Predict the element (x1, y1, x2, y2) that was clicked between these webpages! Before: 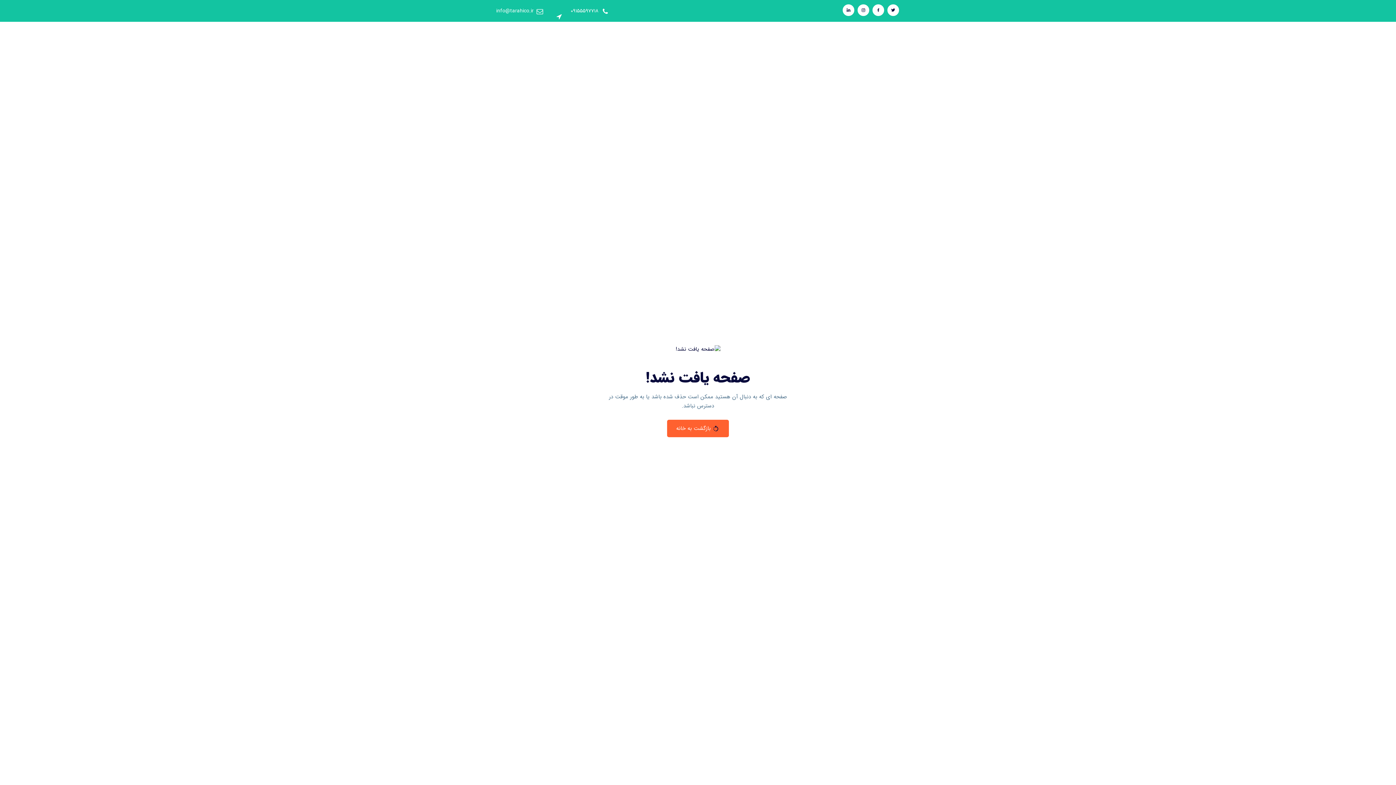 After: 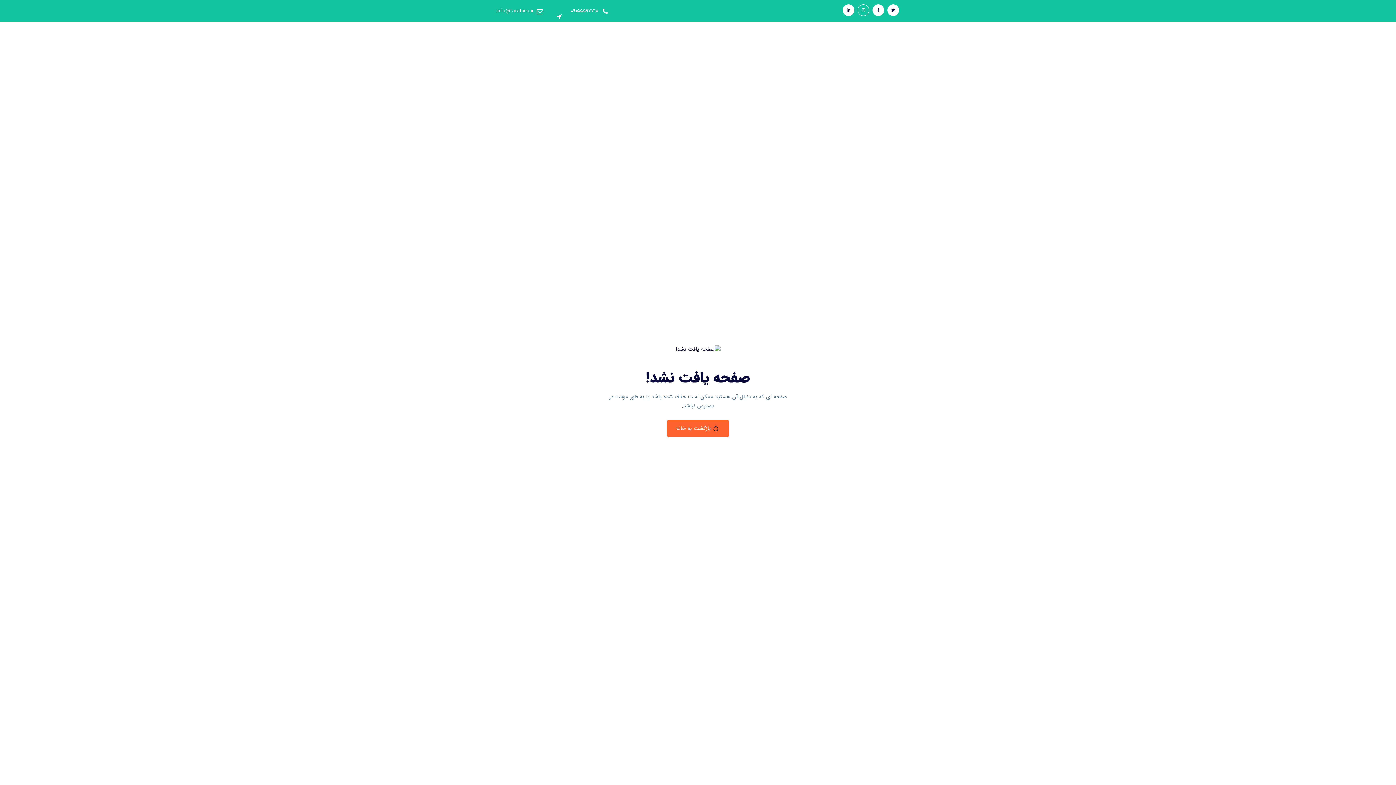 Action: bbox: (857, 4, 869, 16)